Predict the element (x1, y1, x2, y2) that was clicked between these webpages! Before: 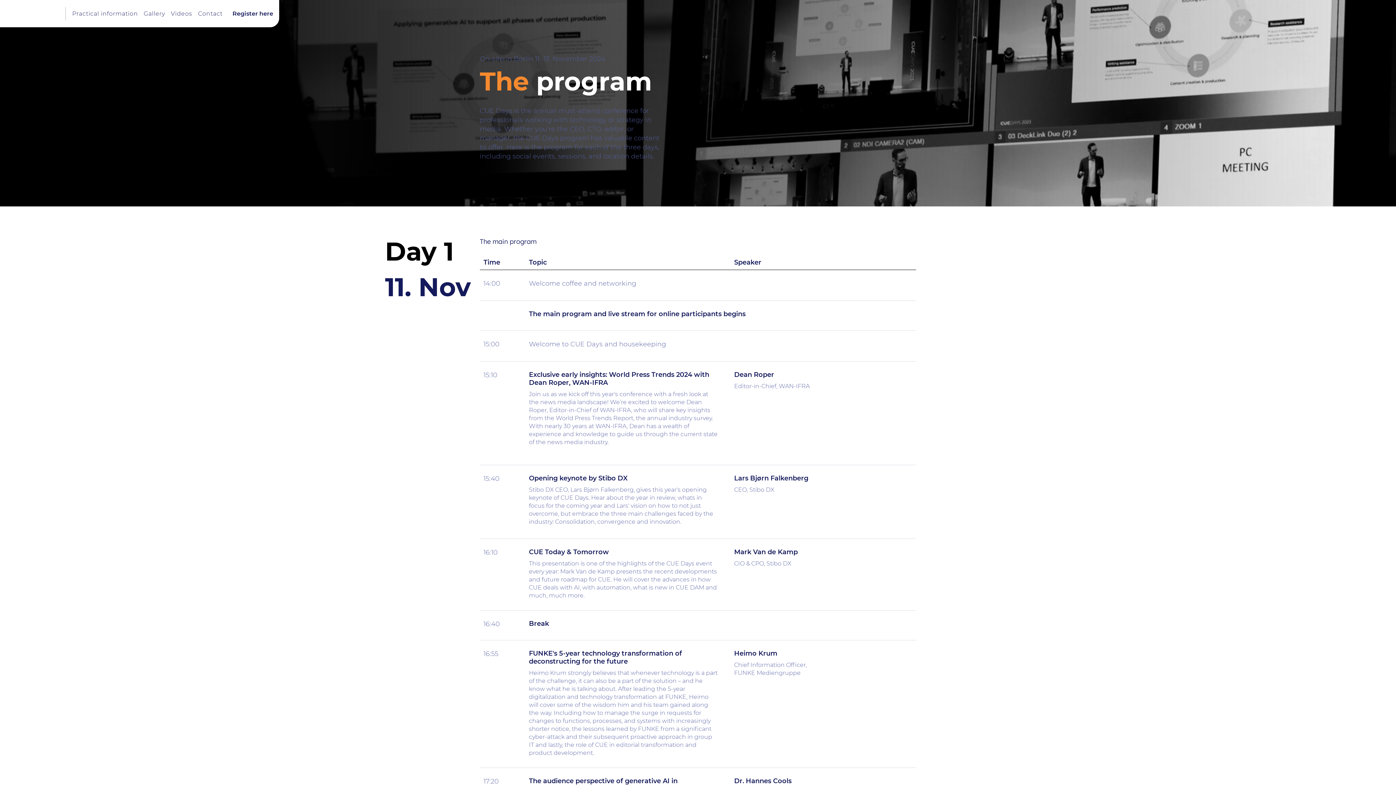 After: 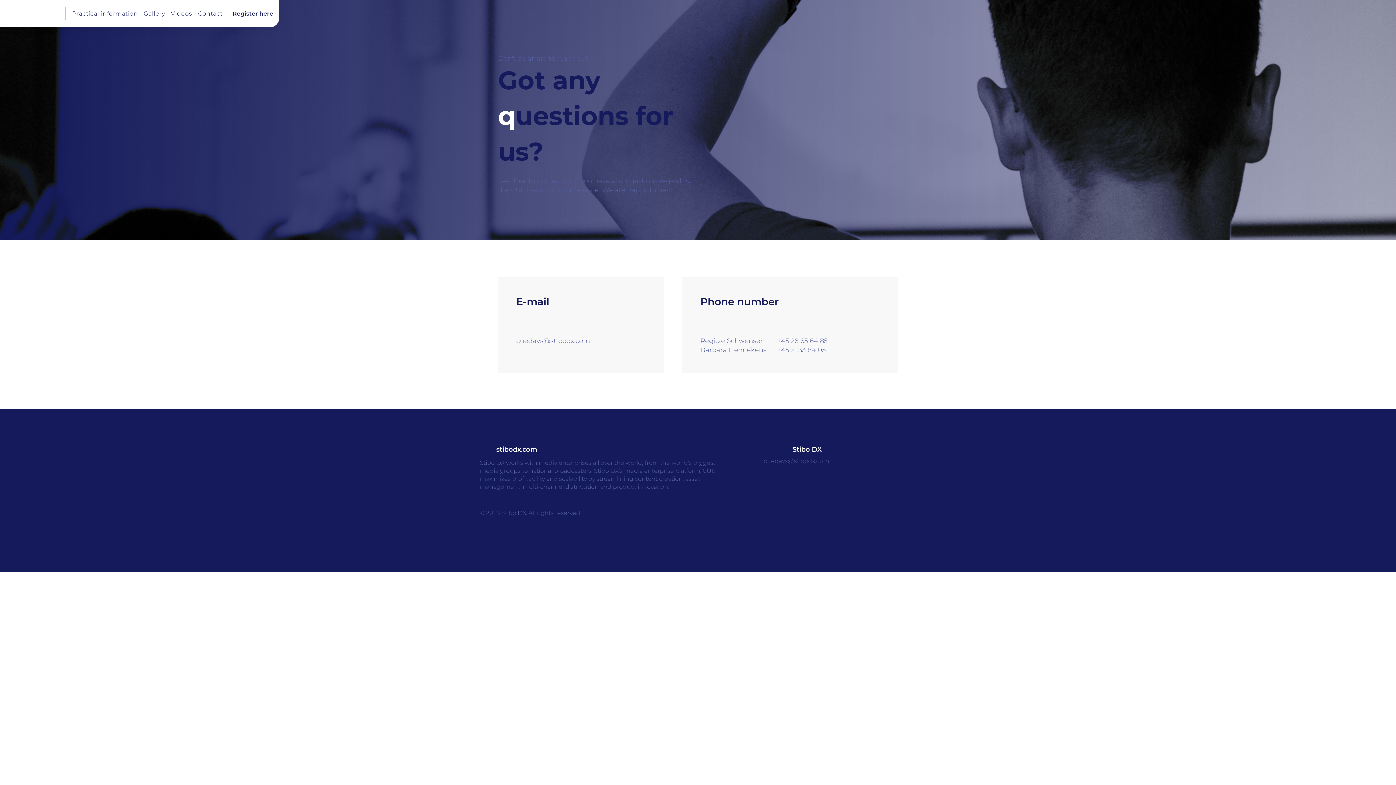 Action: bbox: (195, 6, 225, 20) label: Contact